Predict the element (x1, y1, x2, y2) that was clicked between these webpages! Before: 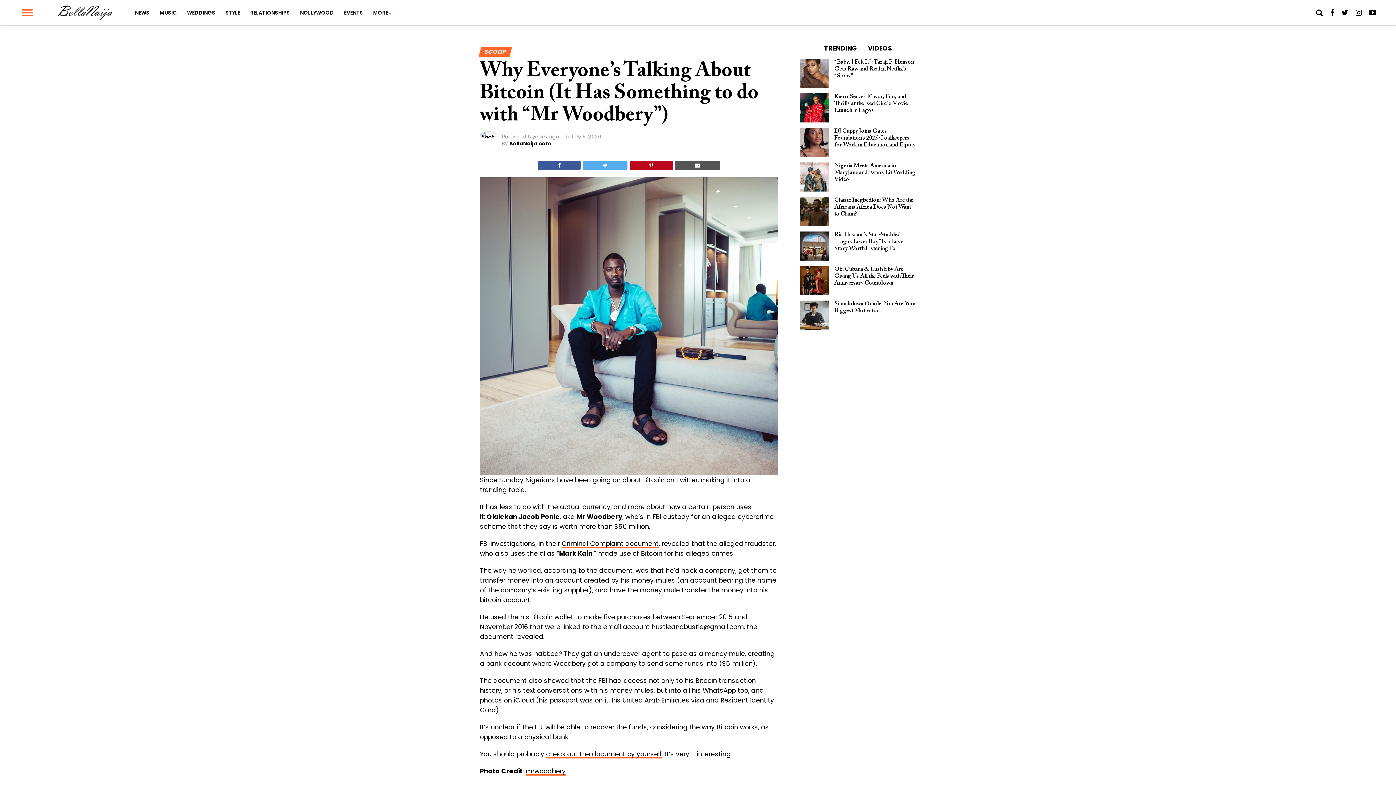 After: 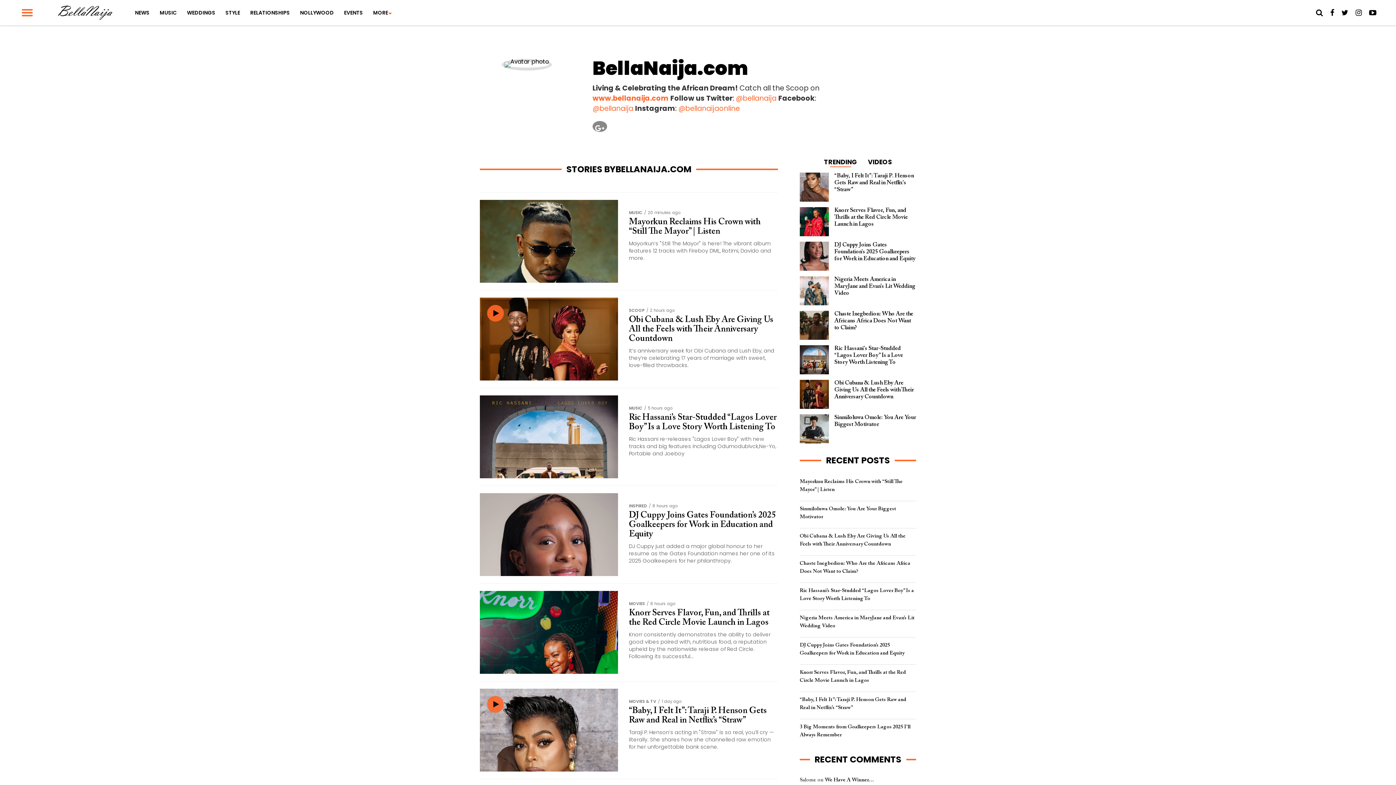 Action: label: BellaNaija.com bbox: (509, 140, 551, 147)